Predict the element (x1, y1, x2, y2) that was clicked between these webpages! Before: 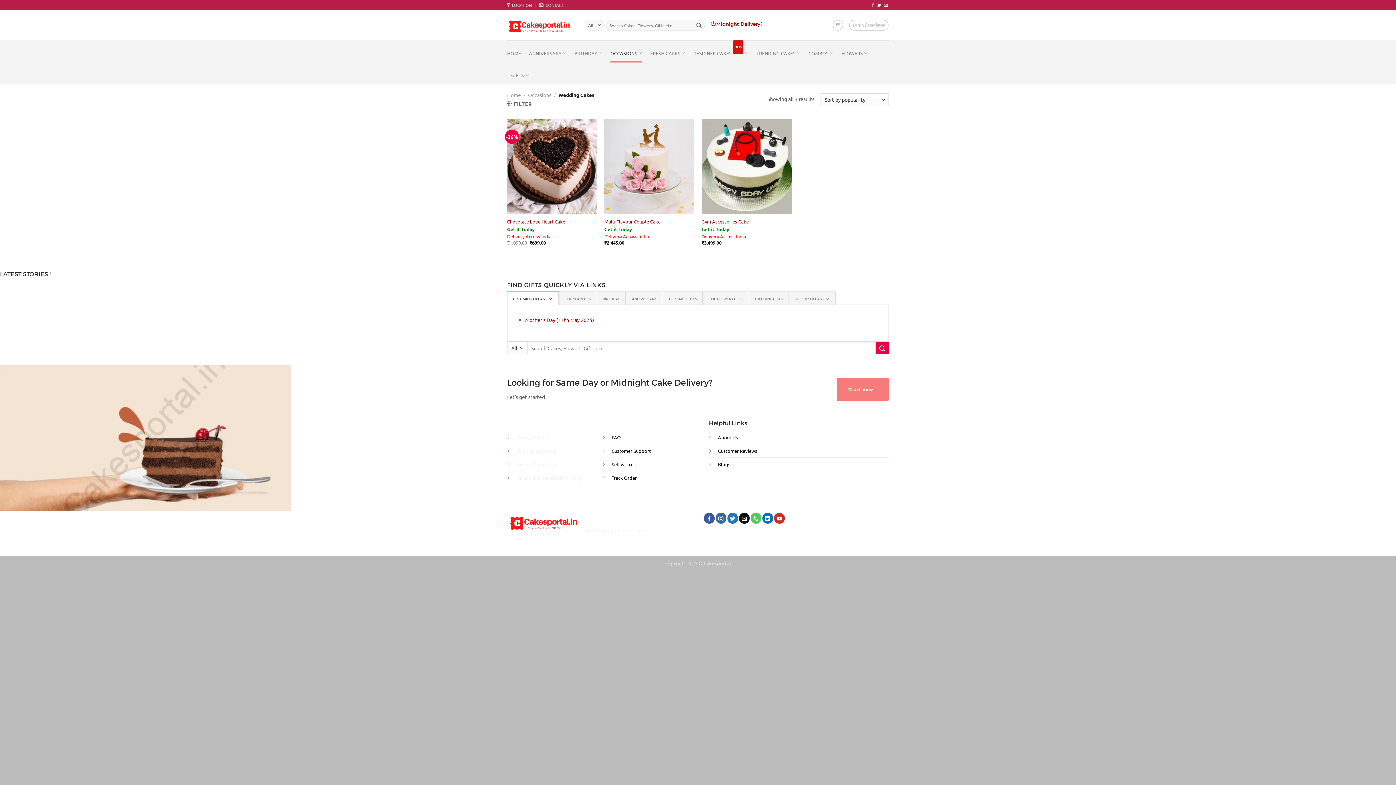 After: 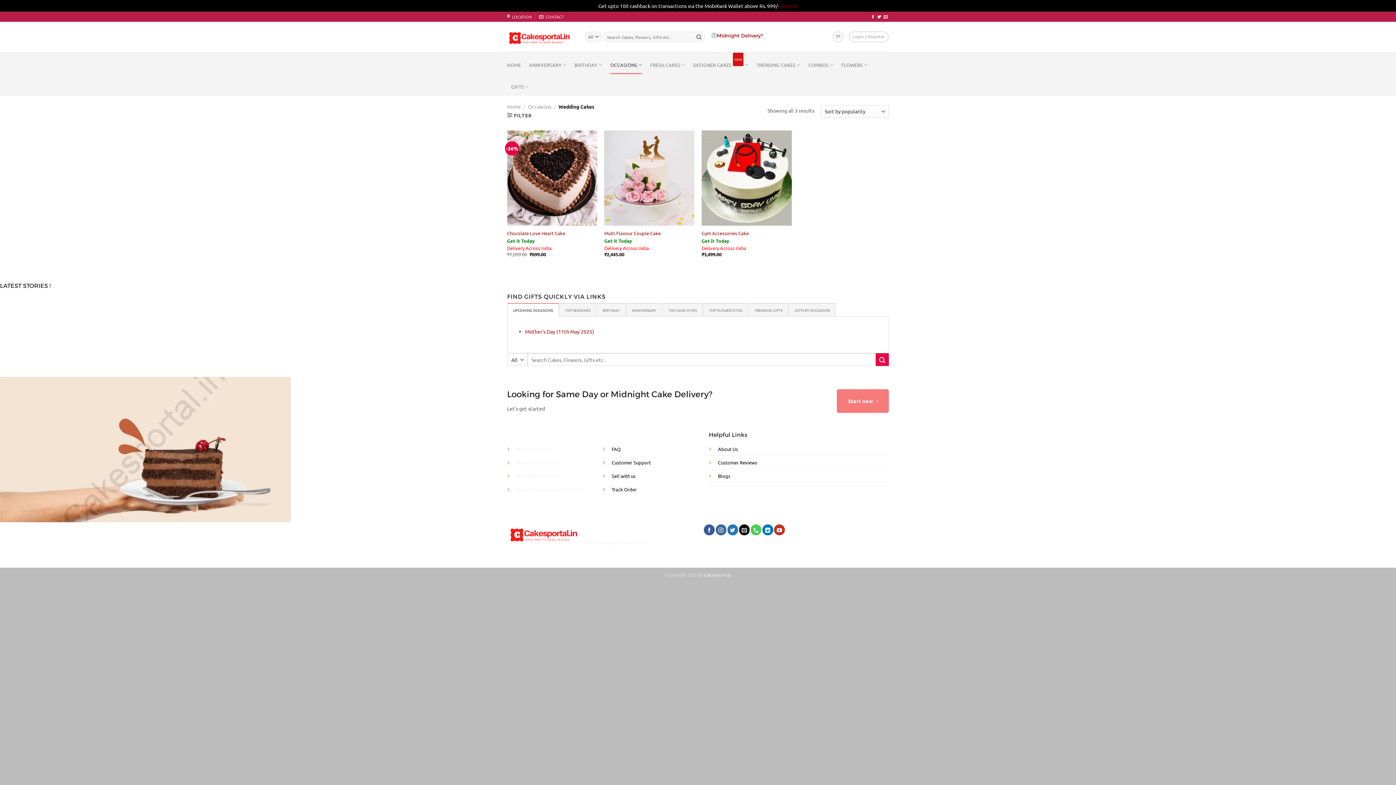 Action: bbox: (774, 513, 784, 524) label: Follow on YouTube